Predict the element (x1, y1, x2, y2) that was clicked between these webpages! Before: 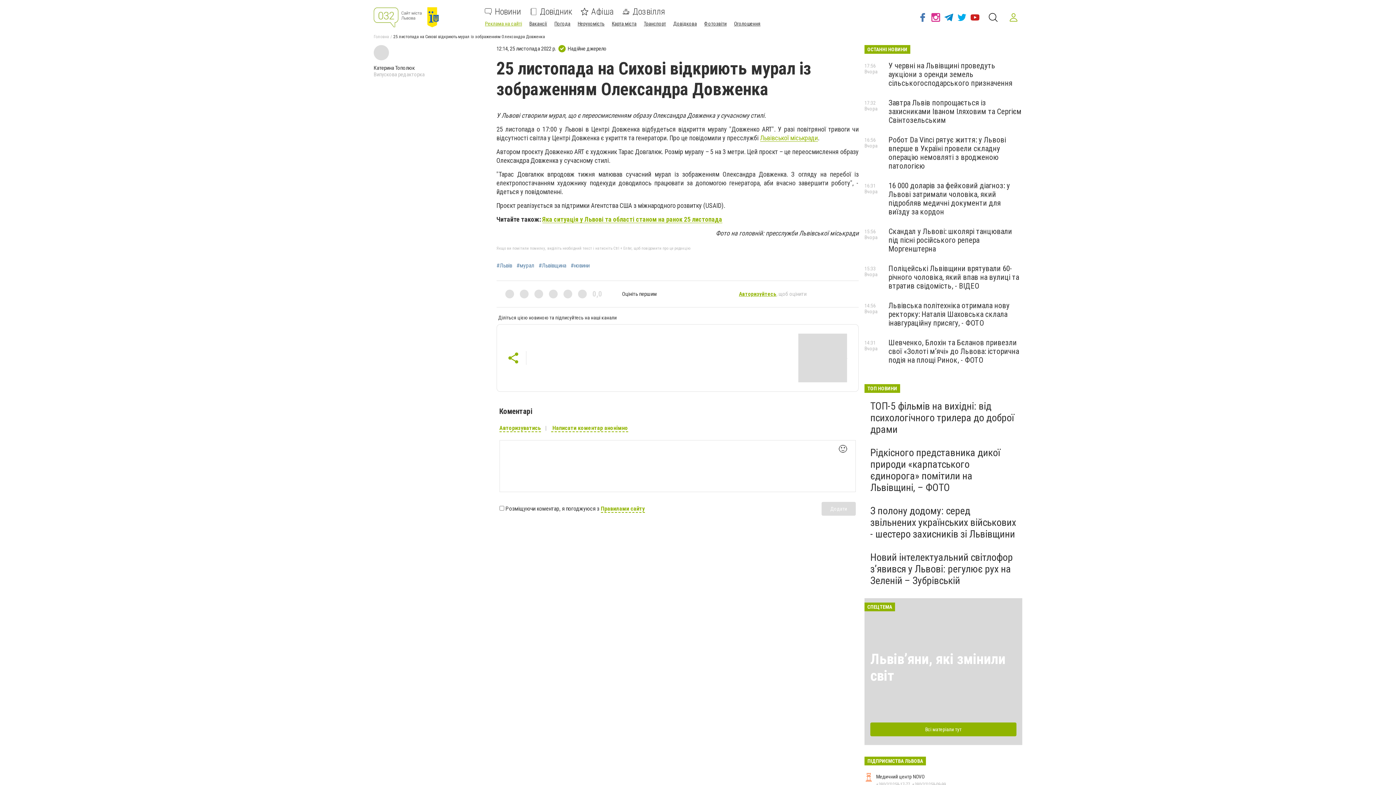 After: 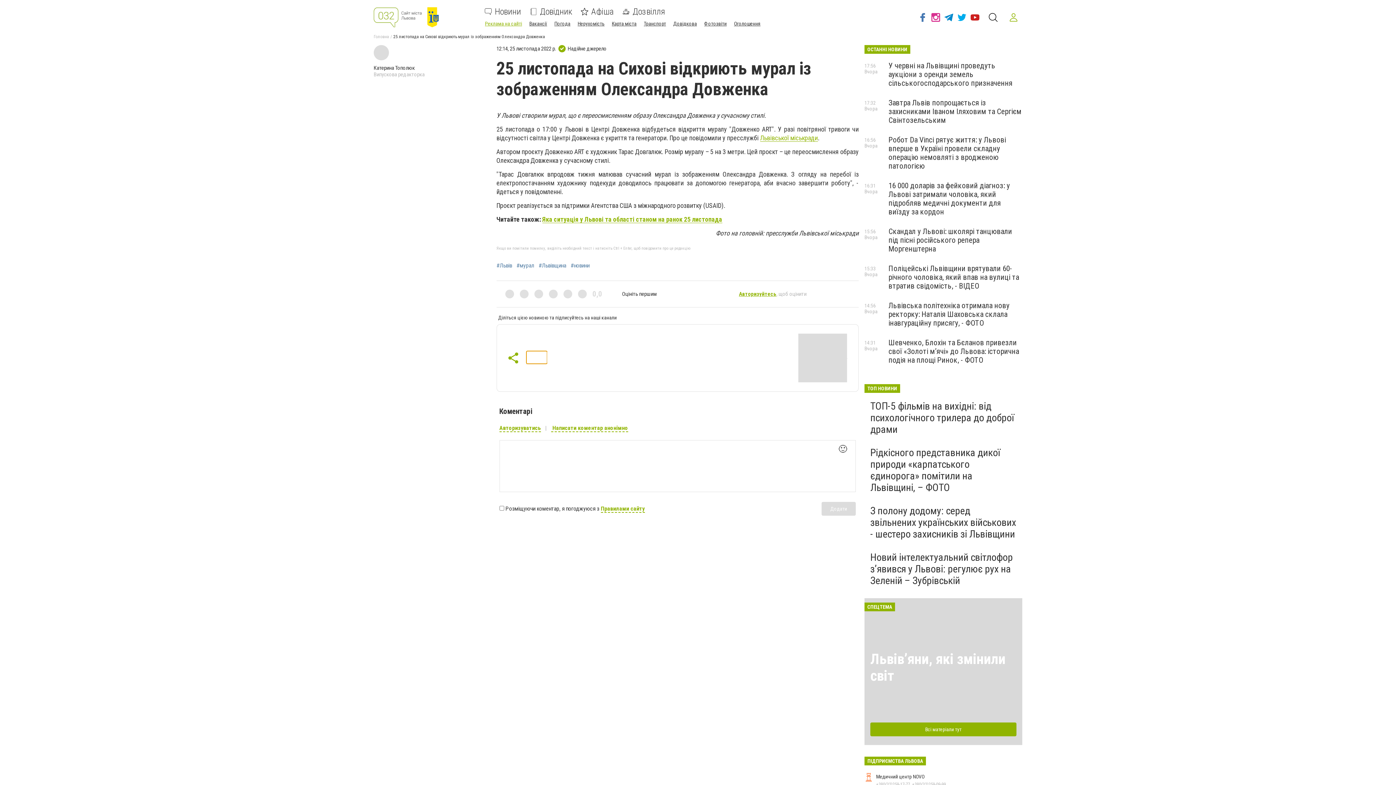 Action: bbox: (526, 351, 547, 364)